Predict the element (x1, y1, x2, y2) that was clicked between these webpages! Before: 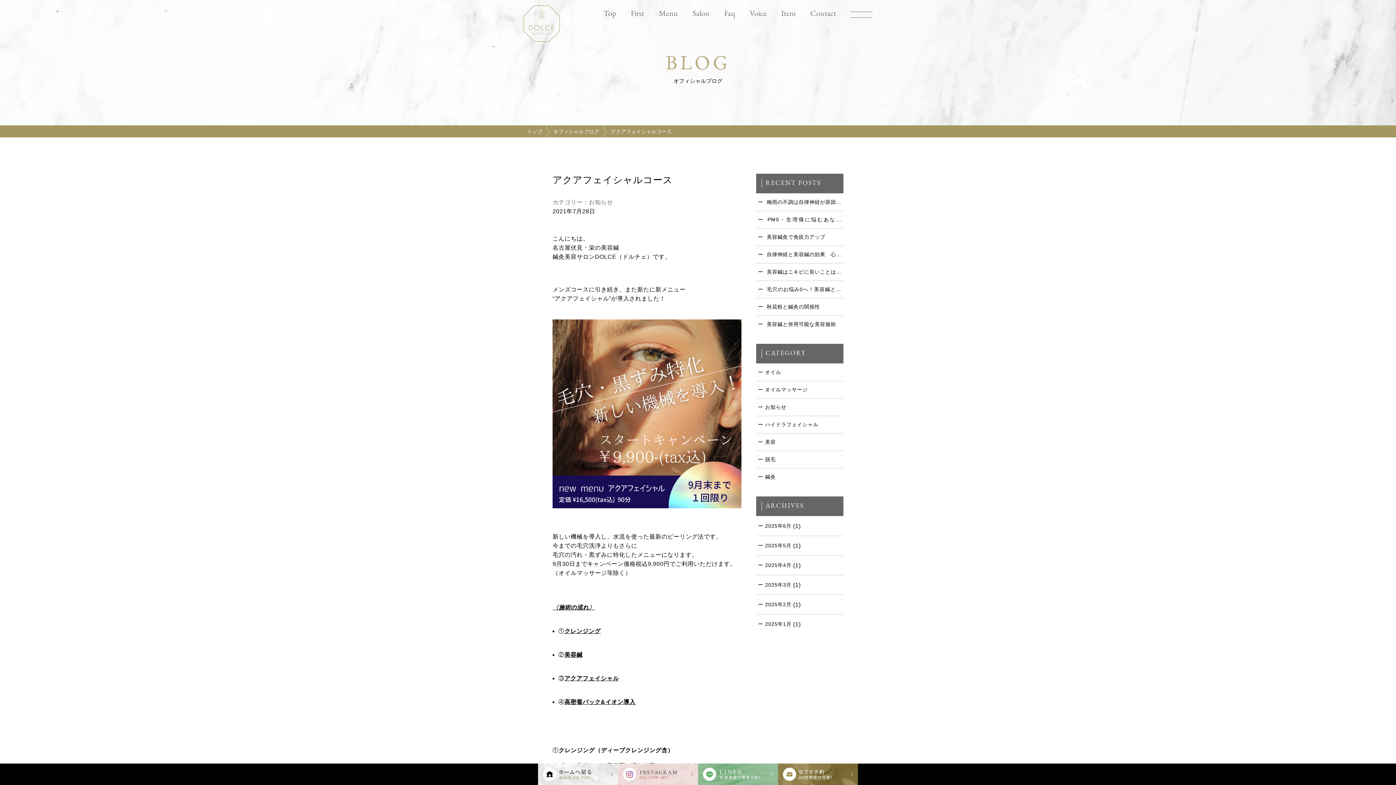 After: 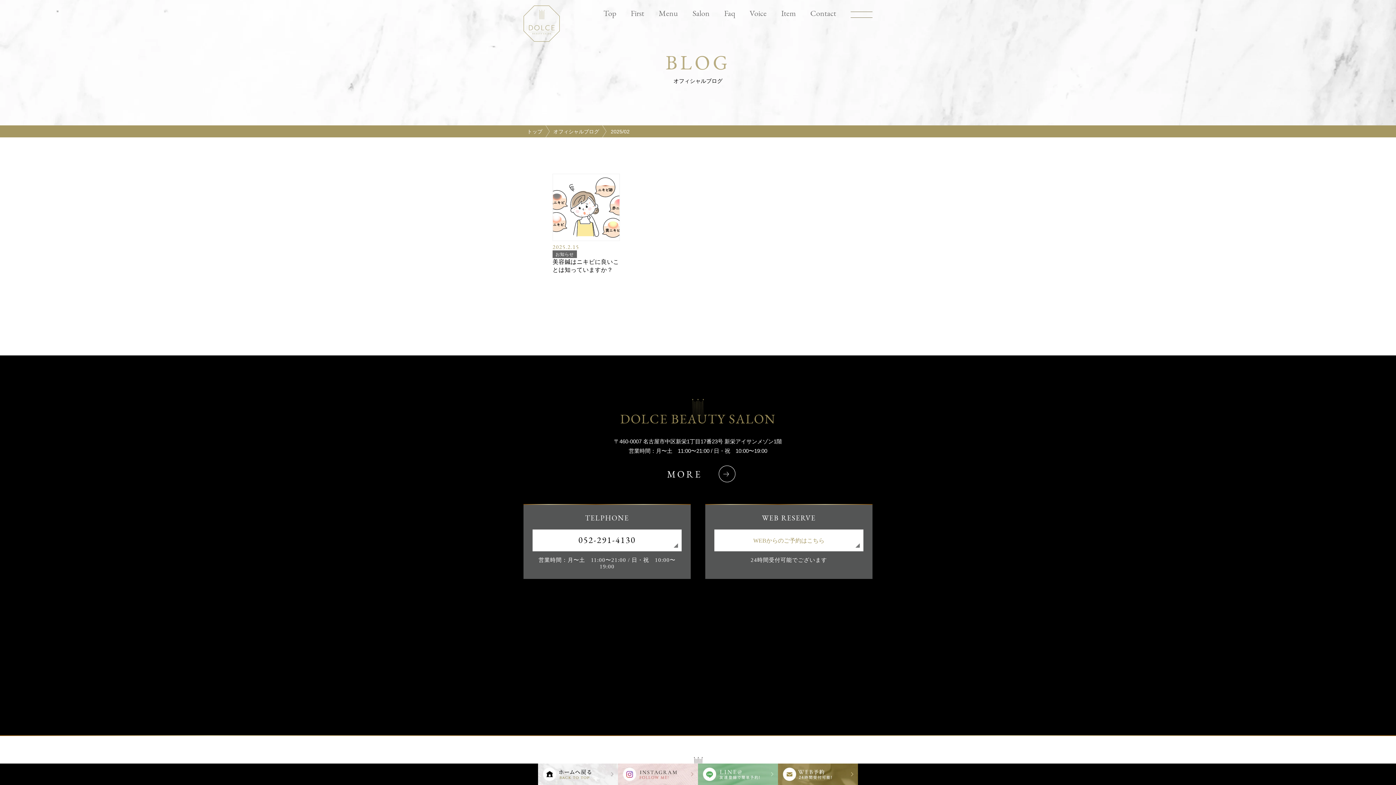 Action: bbox: (758, 601, 791, 608) label: 2025年2月